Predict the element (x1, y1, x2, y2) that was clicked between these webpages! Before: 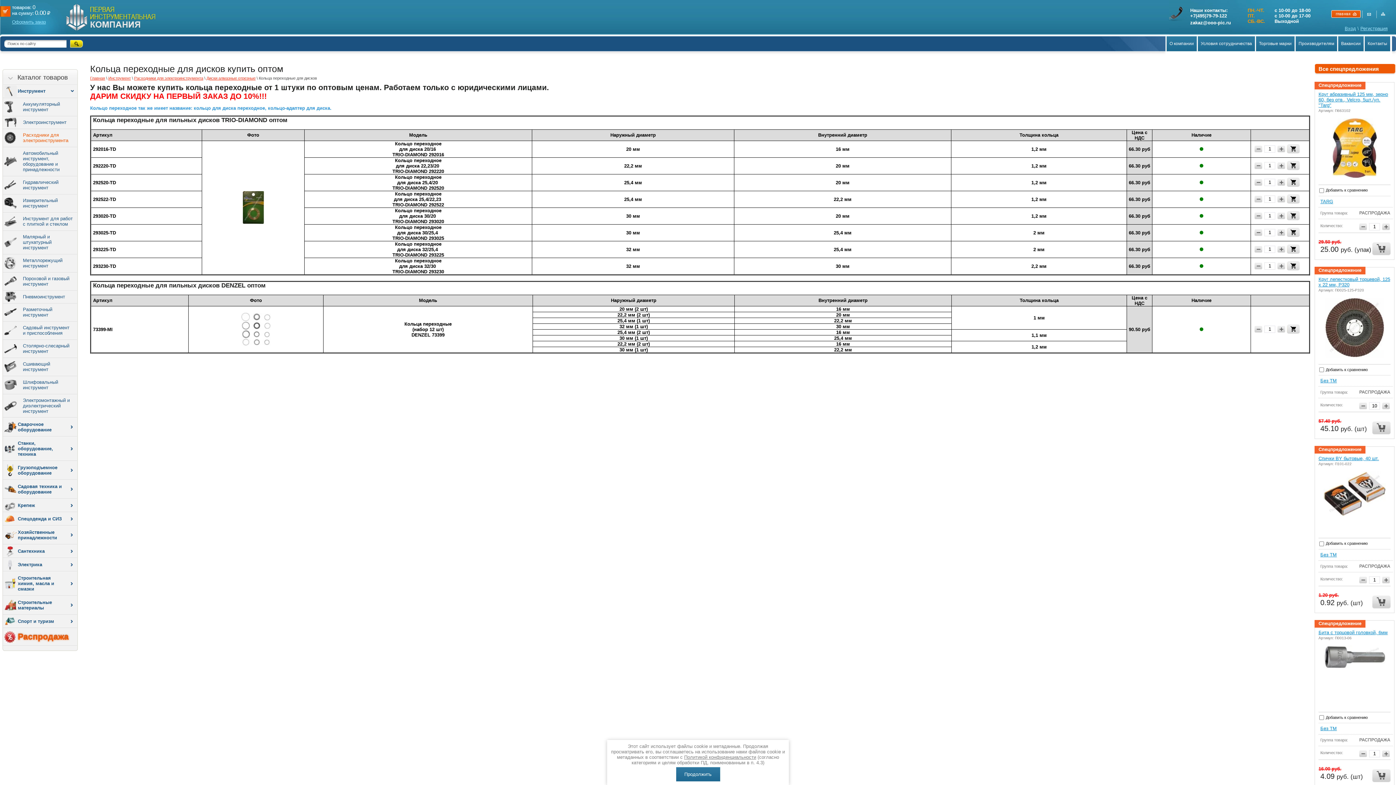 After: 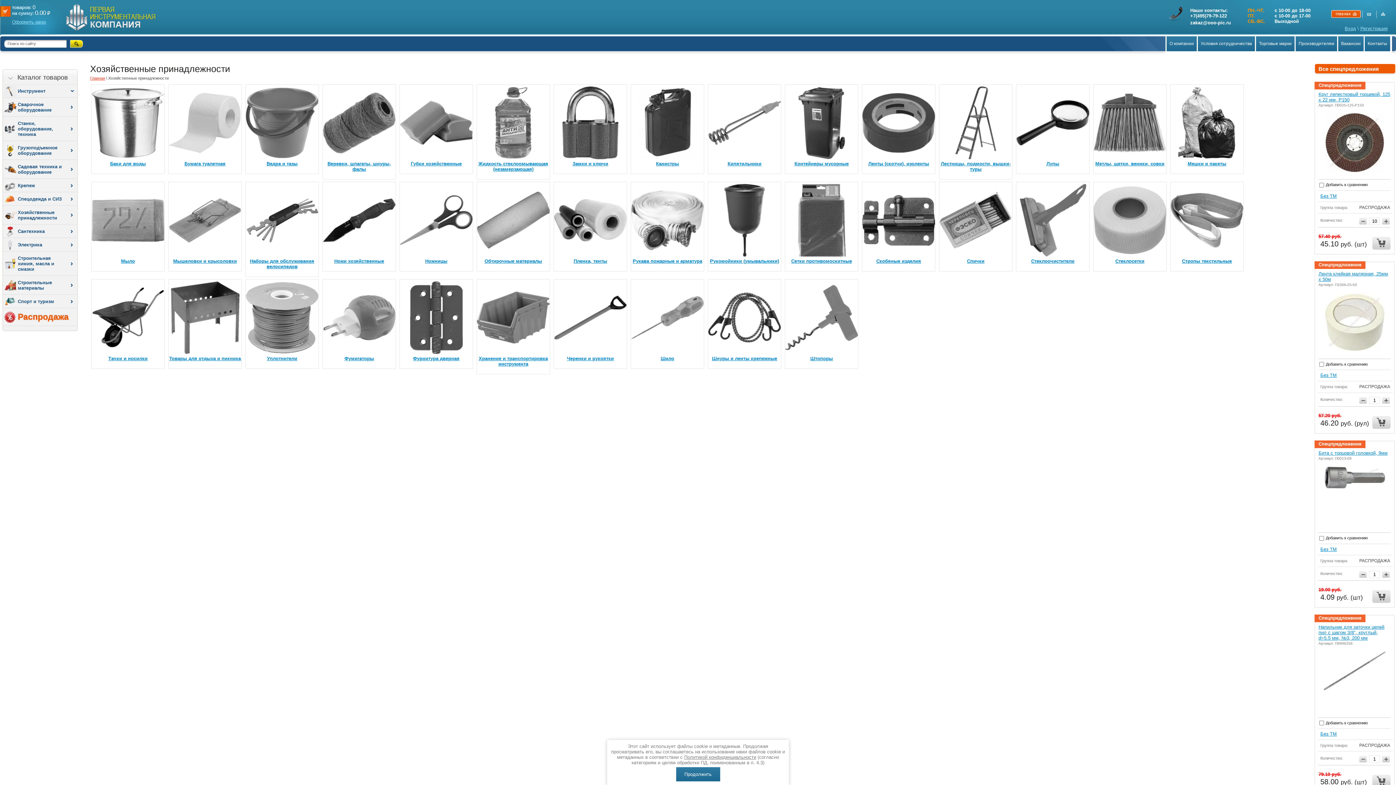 Action: label: Хозяйственные принадлежности bbox: (2, 525, 77, 544)